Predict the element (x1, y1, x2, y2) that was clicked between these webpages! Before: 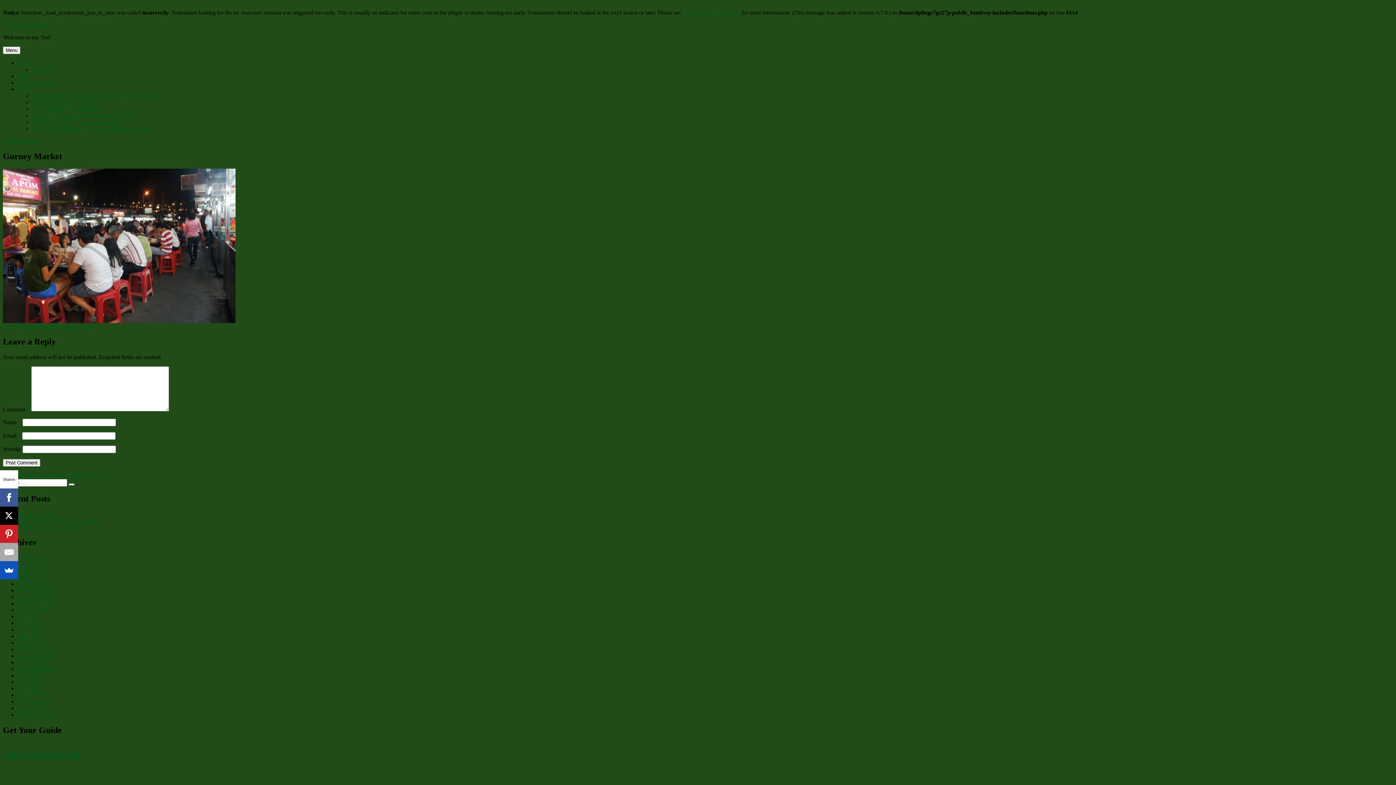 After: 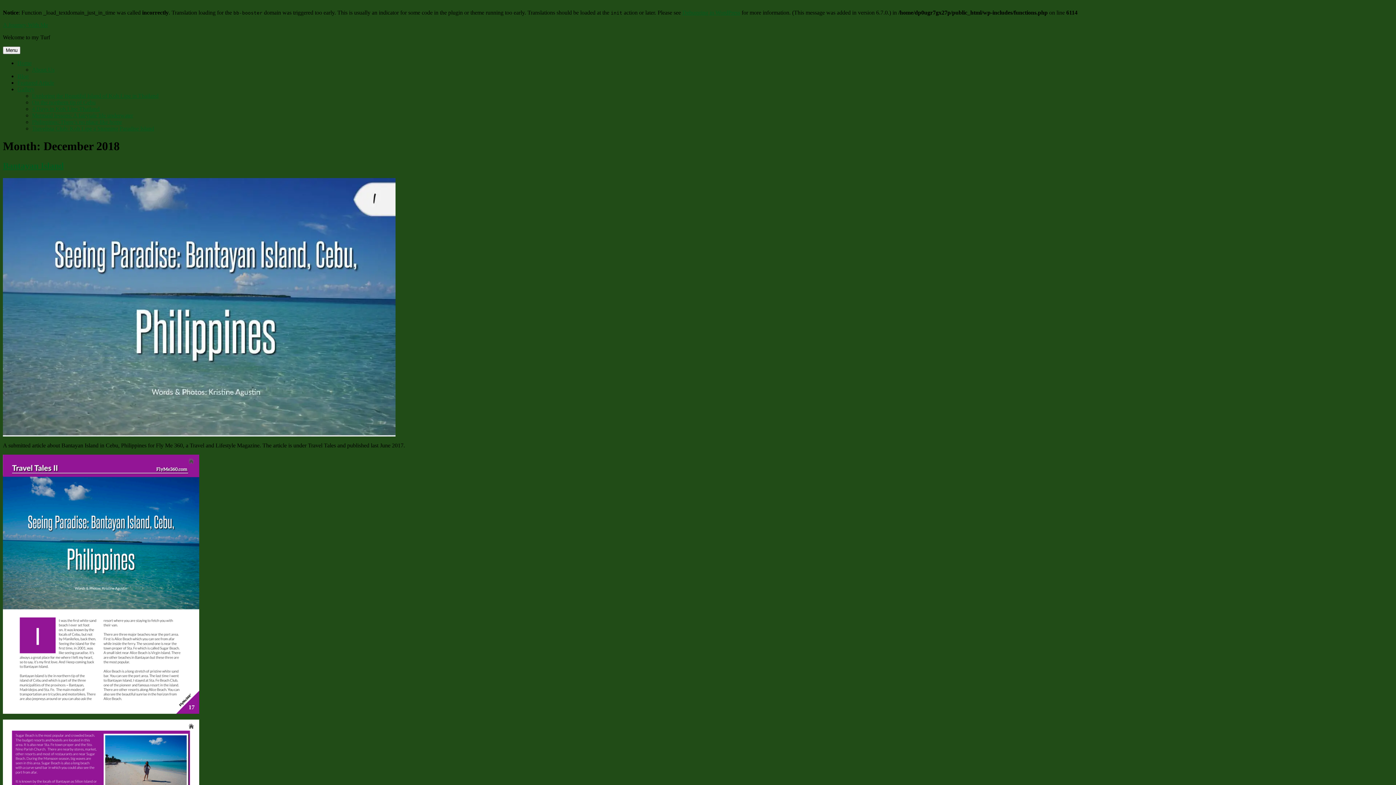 Action: label: December 2018 bbox: (17, 712, 54, 718)